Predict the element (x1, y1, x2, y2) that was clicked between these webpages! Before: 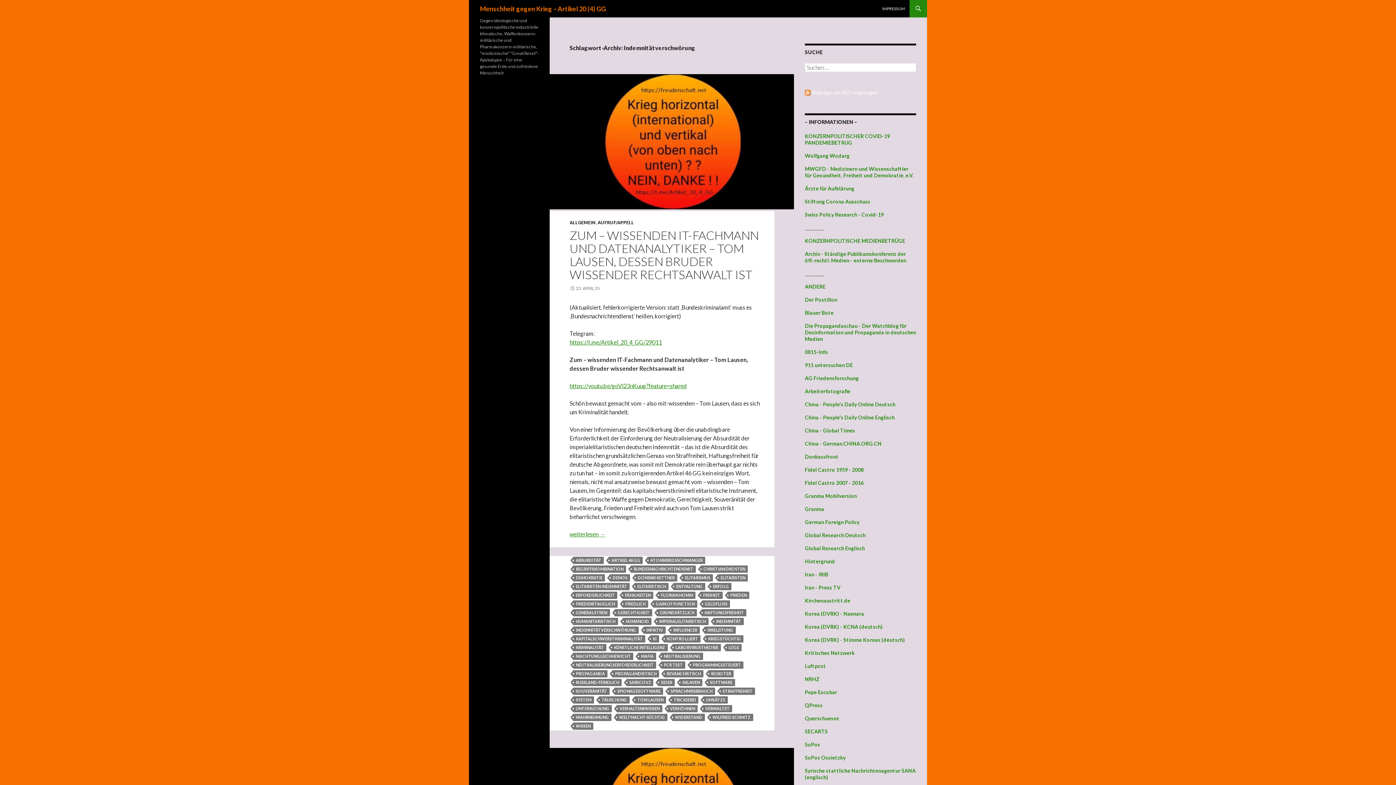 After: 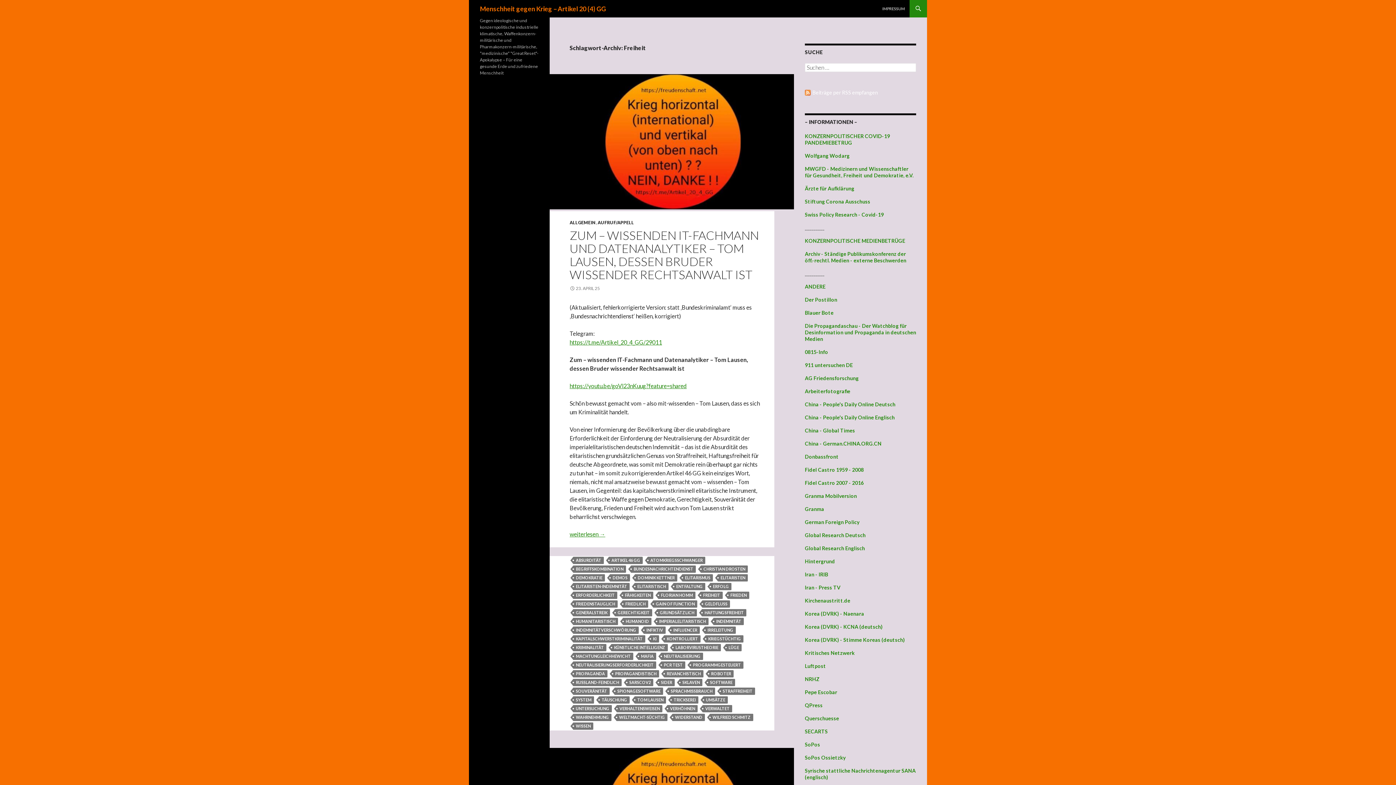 Action: bbox: (700, 592, 722, 599) label: FREIHEIT